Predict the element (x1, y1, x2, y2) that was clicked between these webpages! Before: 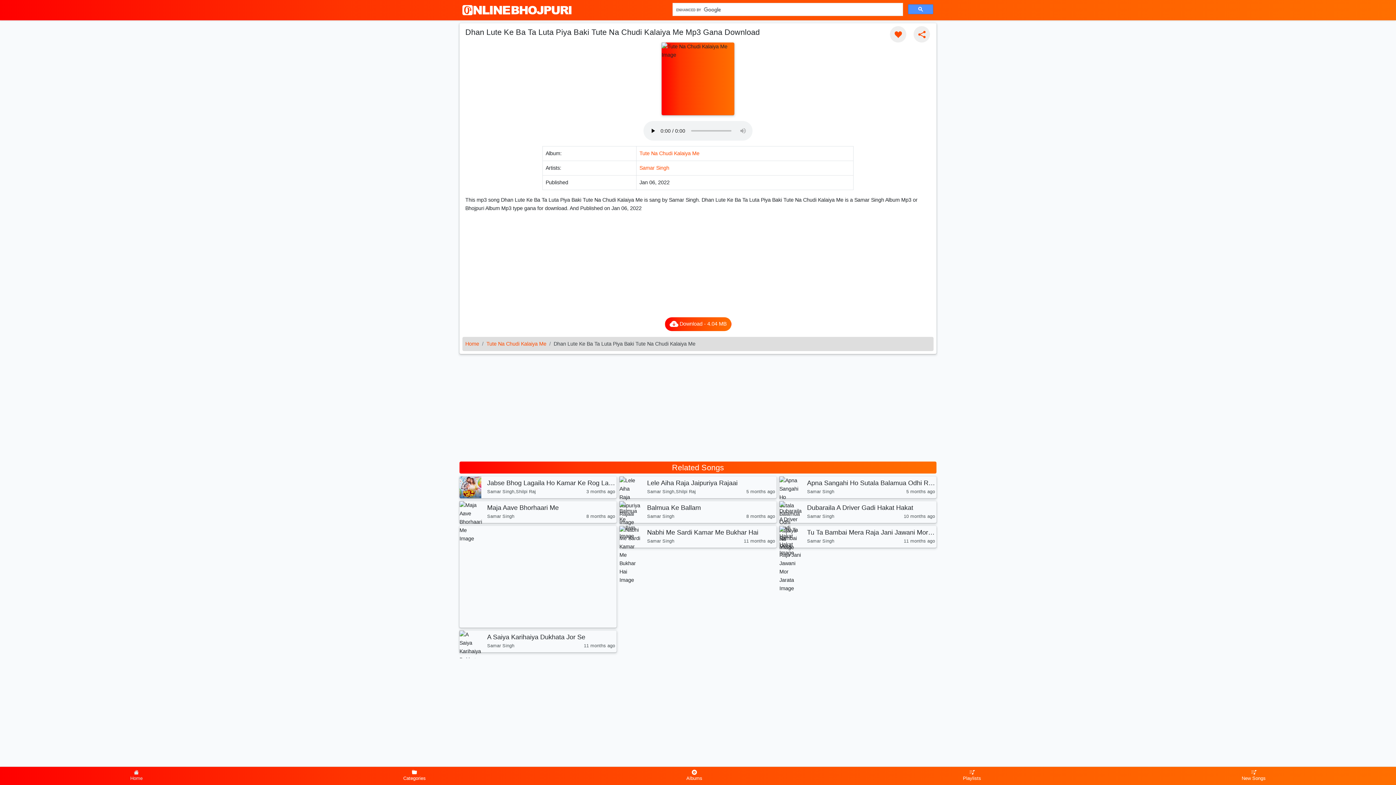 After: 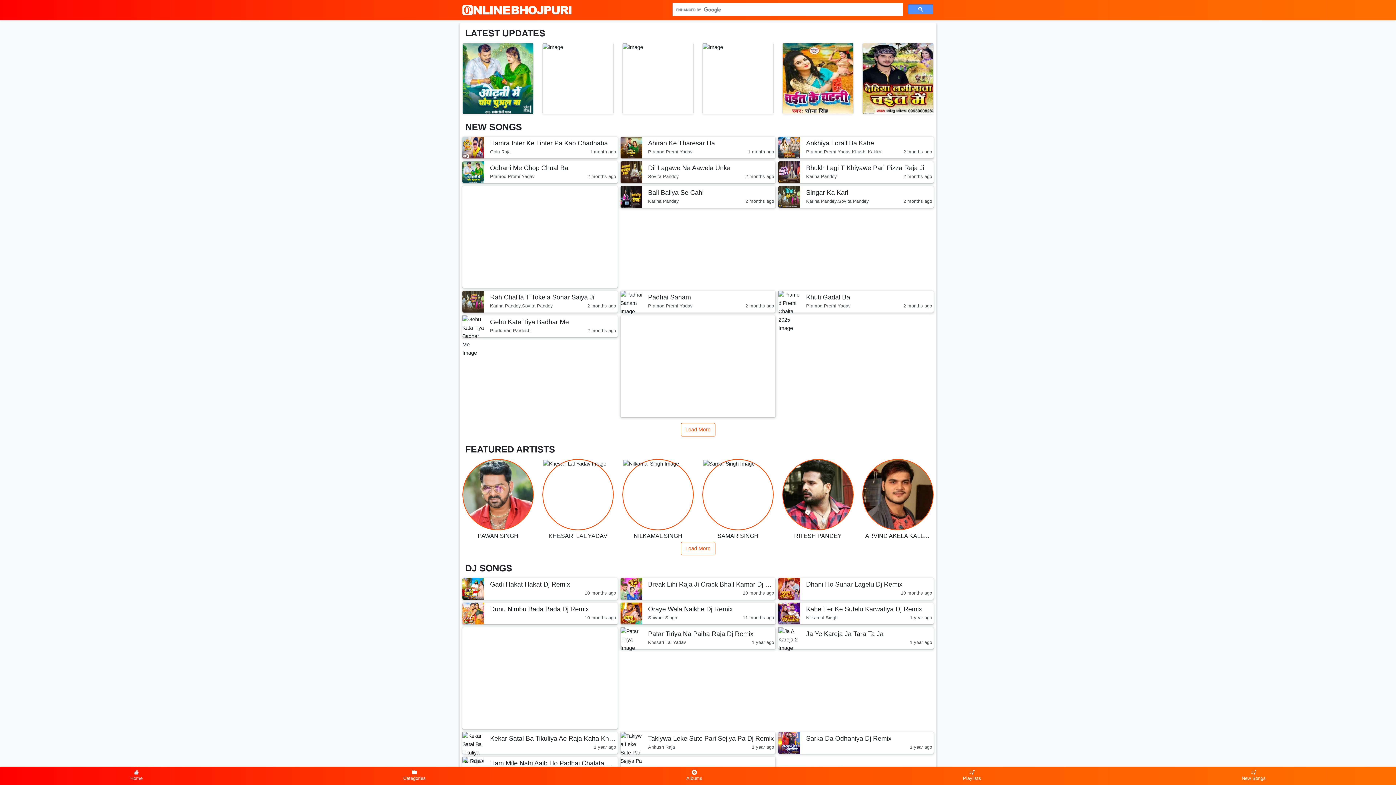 Action: bbox: (462, 2, 571, 17)